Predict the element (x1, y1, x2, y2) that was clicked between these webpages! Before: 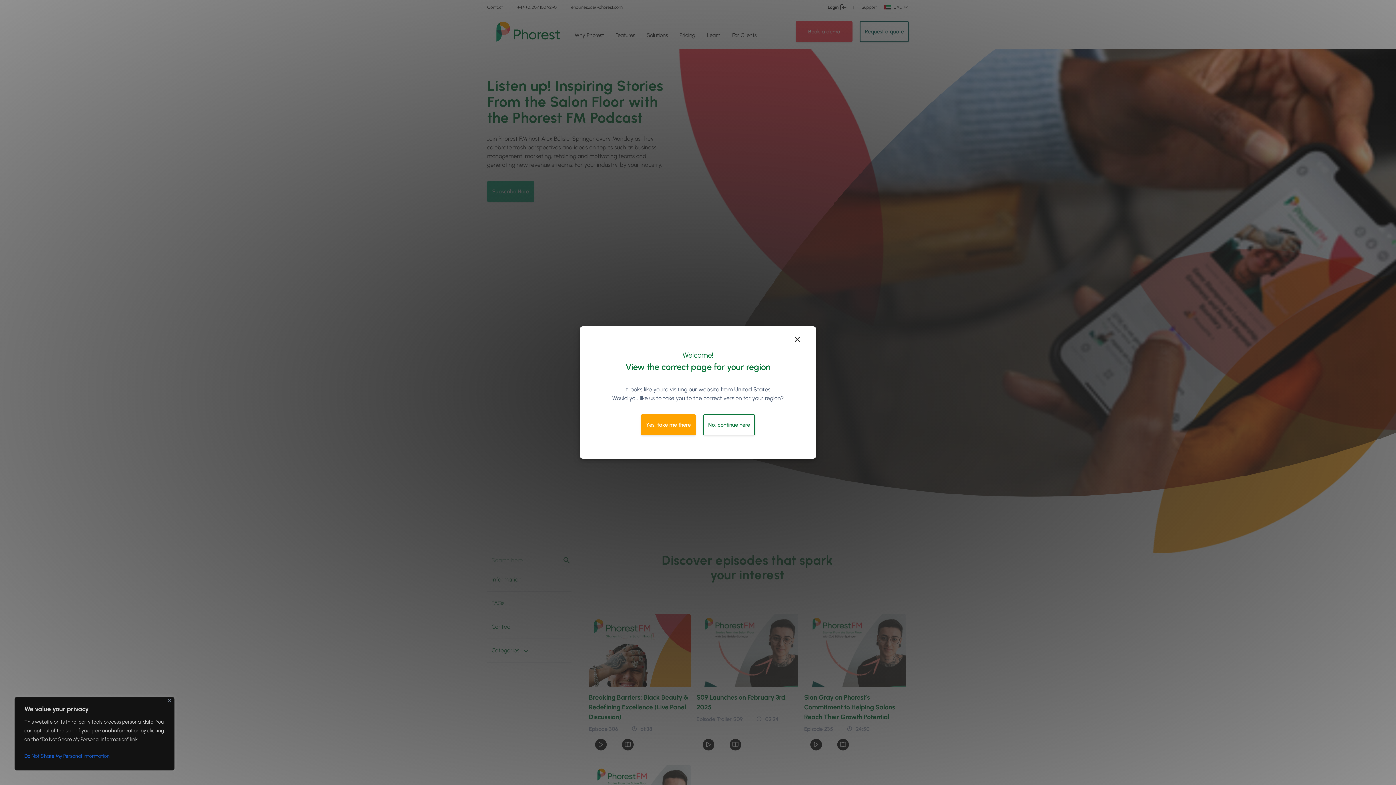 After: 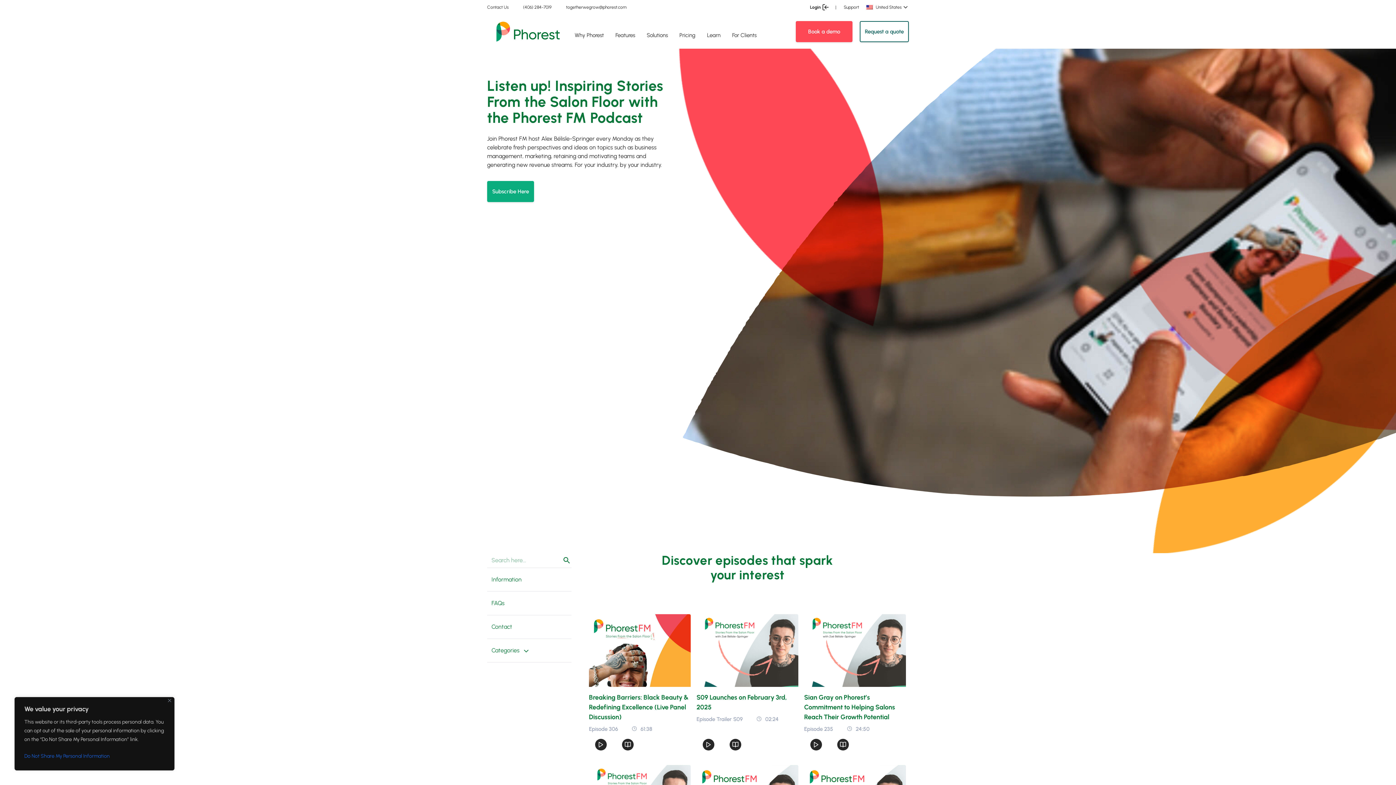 Action: bbox: (641, 414, 696, 435) label: Yes, take me there